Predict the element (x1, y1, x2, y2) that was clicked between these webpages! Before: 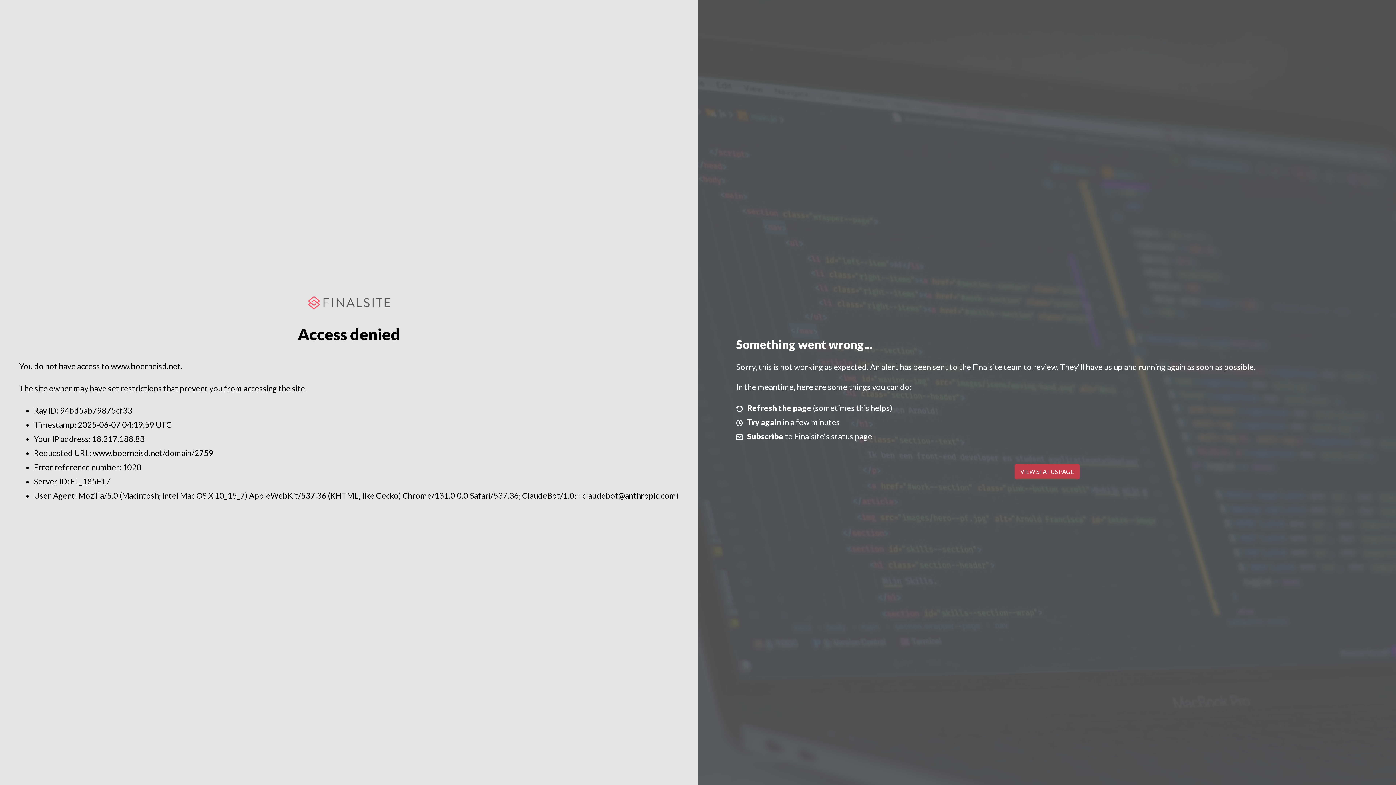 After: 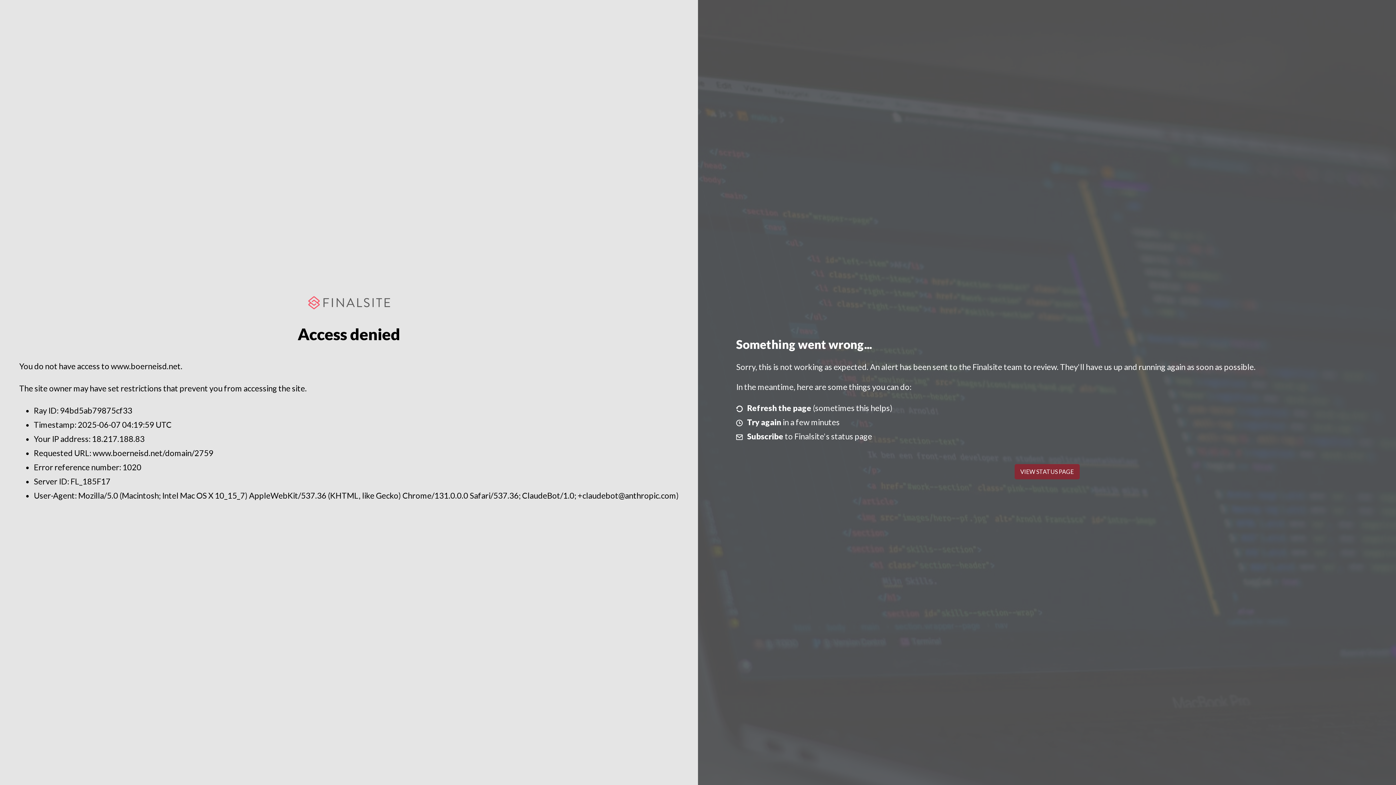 Action: bbox: (1014, 464, 1079, 479) label: VIEW STATUS PAGE